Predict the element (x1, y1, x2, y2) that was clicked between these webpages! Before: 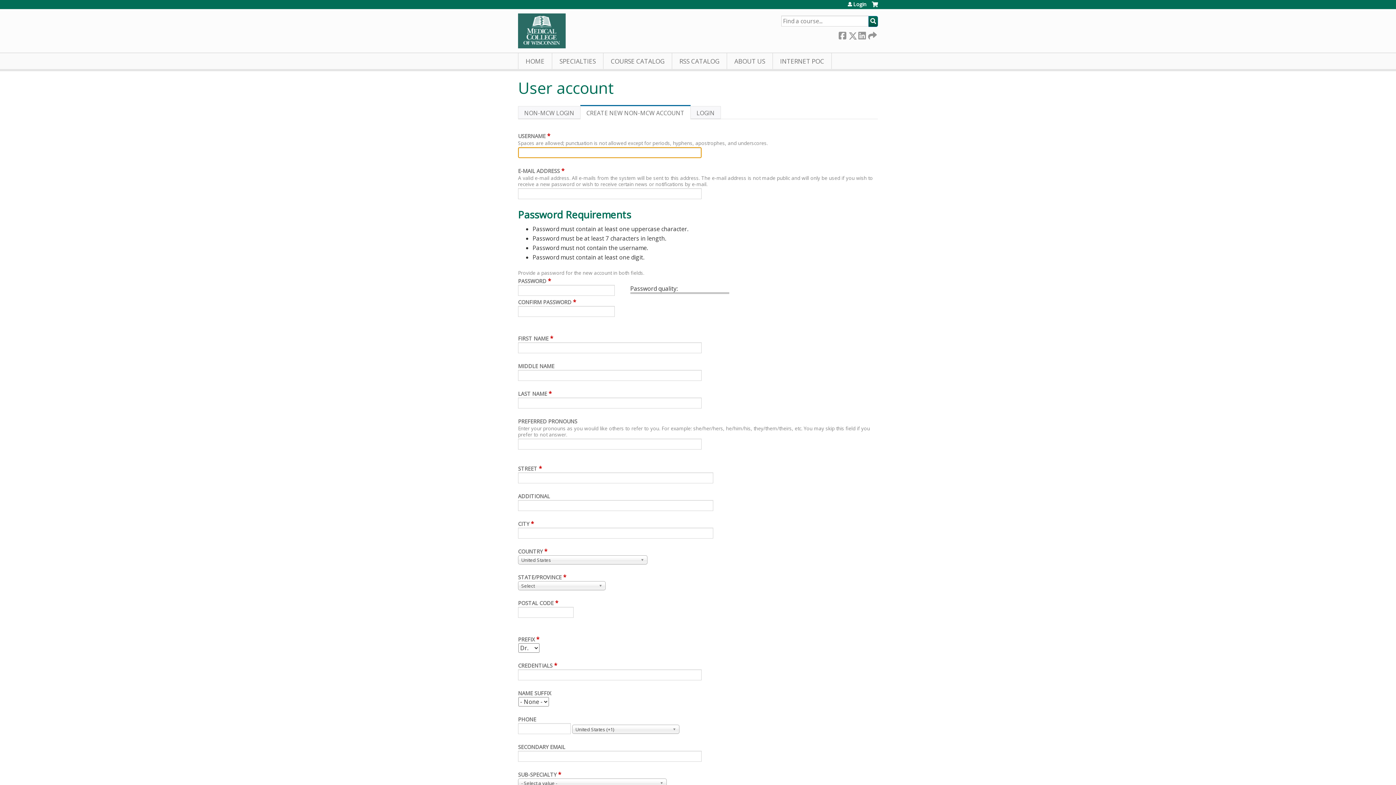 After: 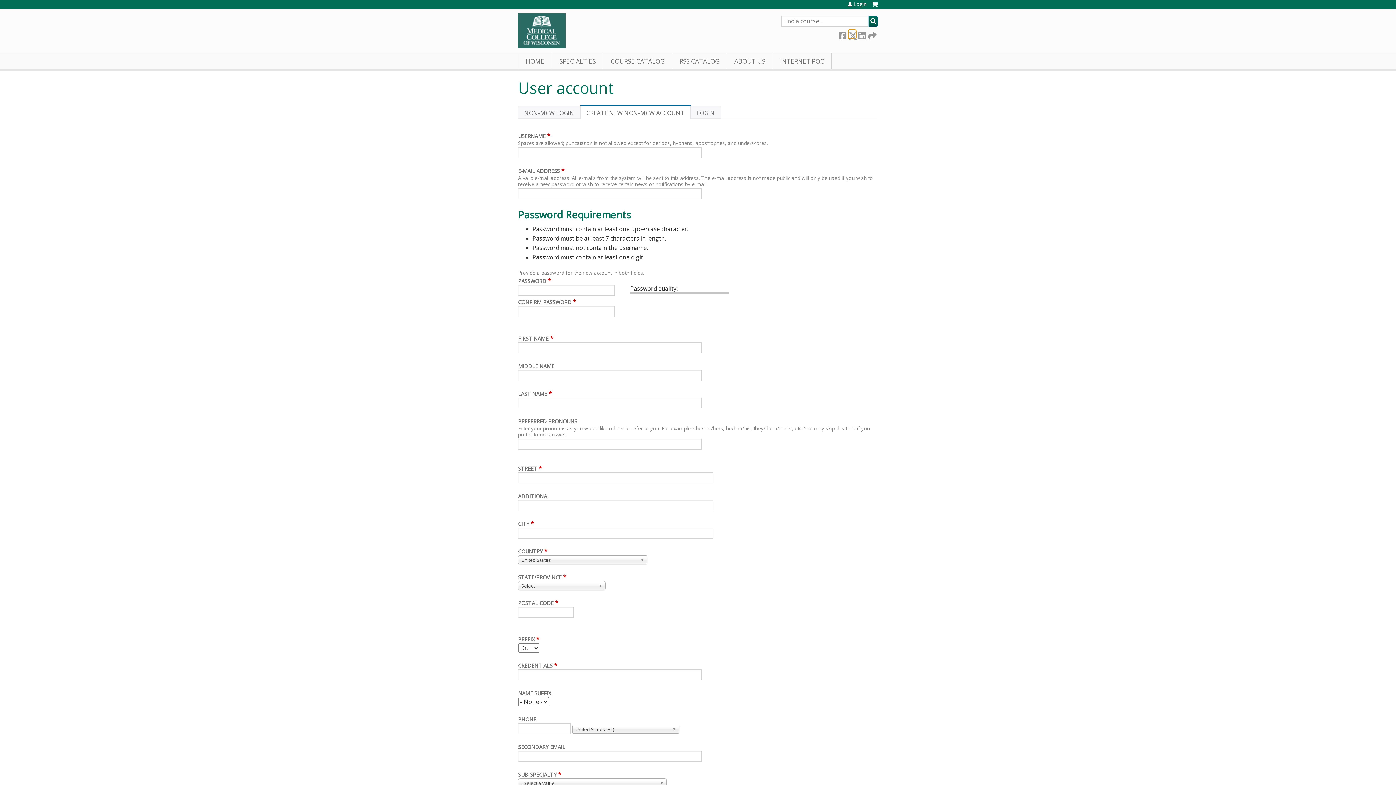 Action: label:  Twitter bbox: (848, 30, 856, 38)